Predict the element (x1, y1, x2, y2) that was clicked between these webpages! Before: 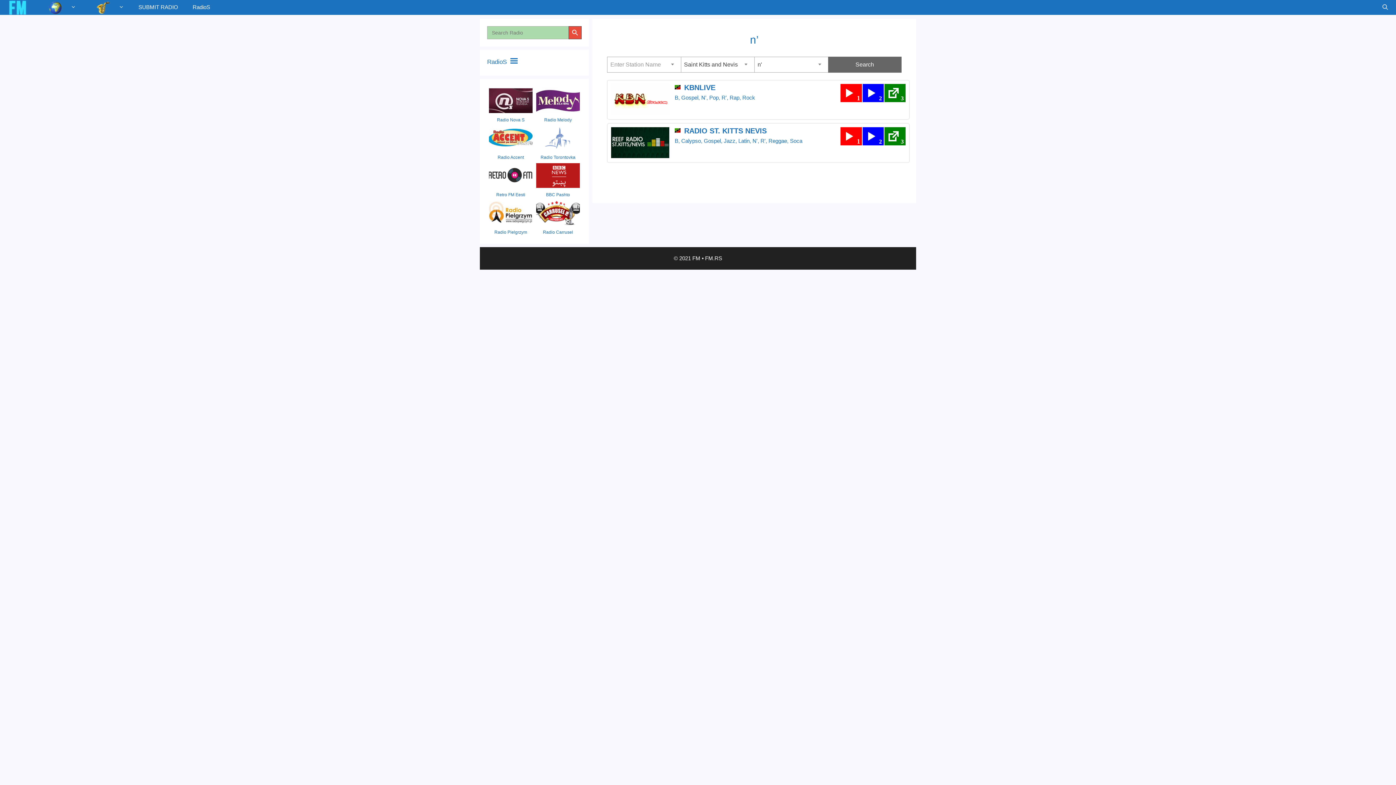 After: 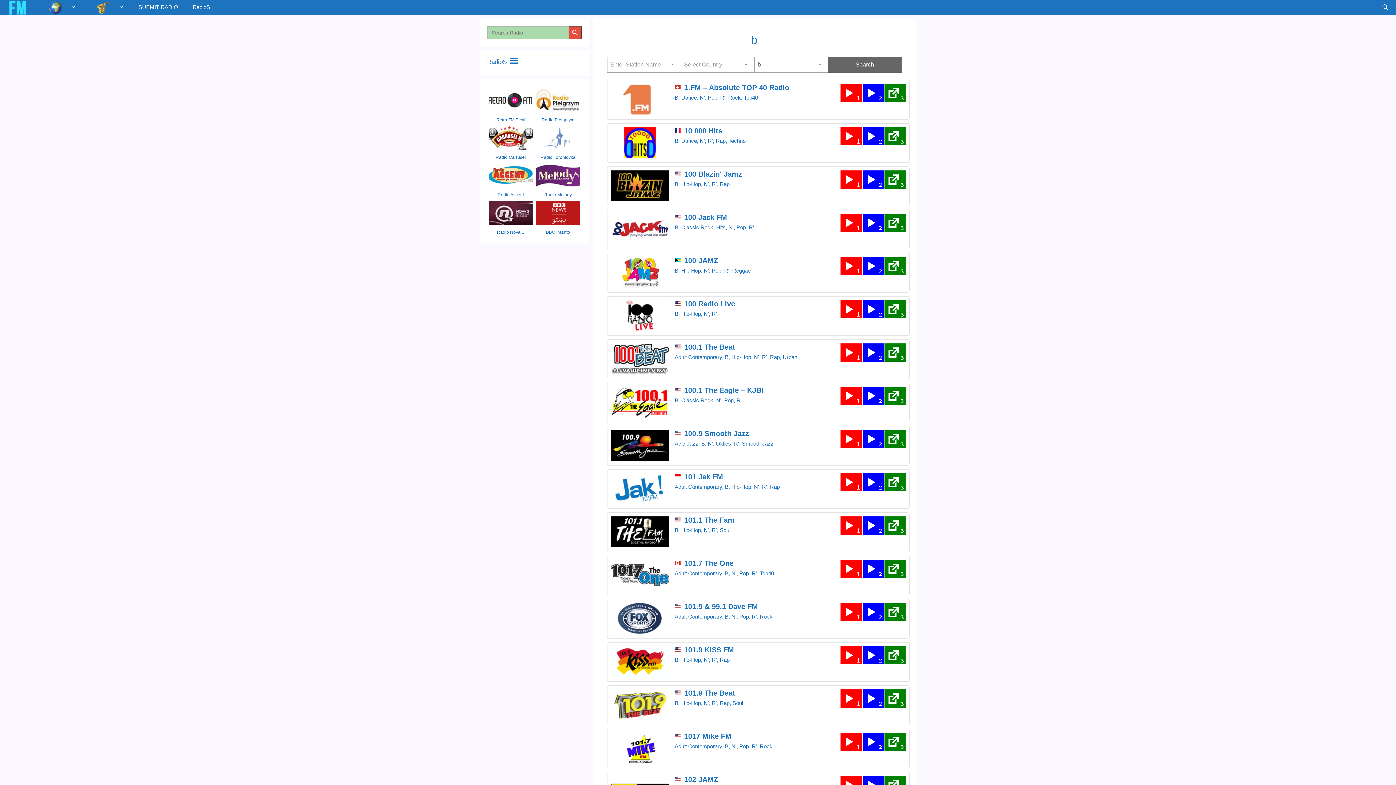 Action: label: B bbox: (674, 94, 681, 100)